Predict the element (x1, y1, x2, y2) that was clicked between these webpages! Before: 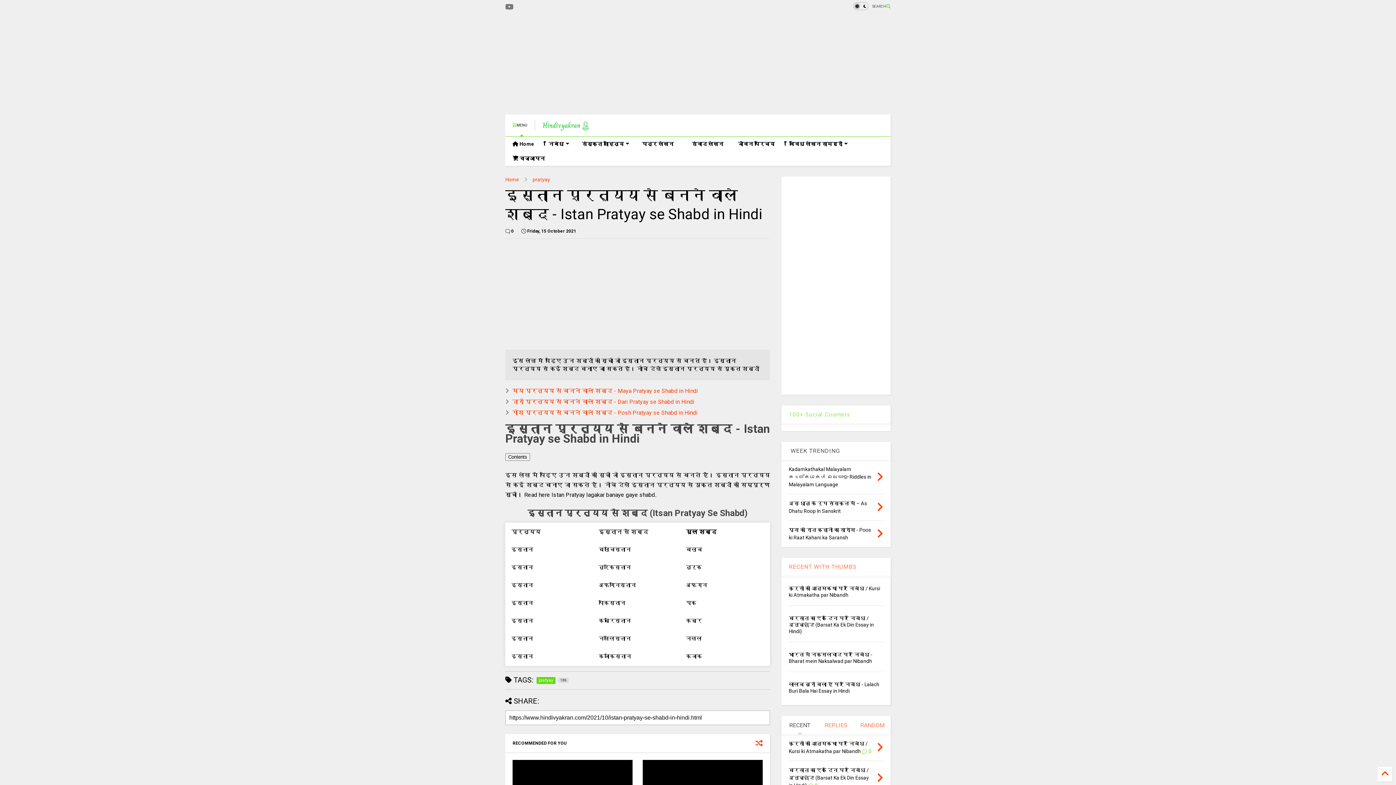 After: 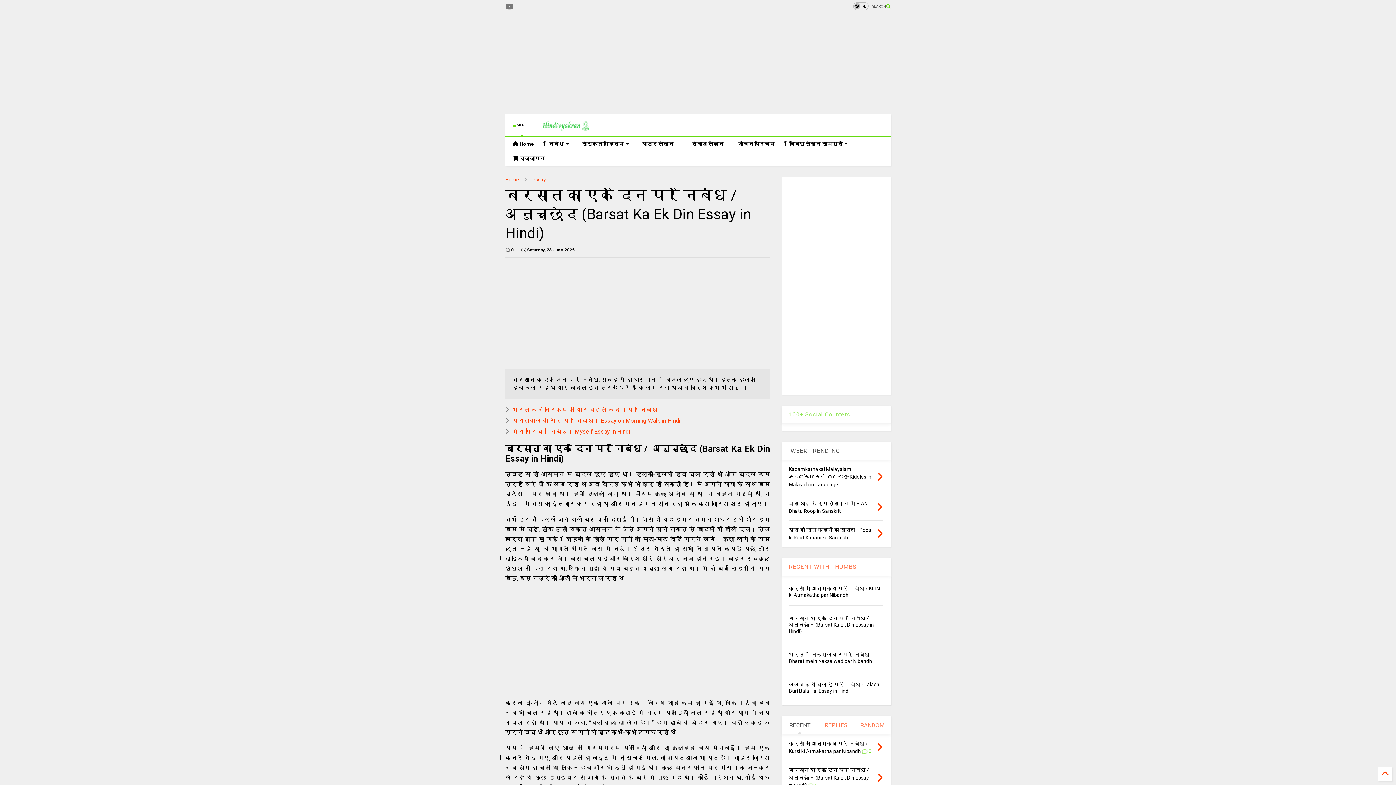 Action: bbox: (876, 772, 883, 784)